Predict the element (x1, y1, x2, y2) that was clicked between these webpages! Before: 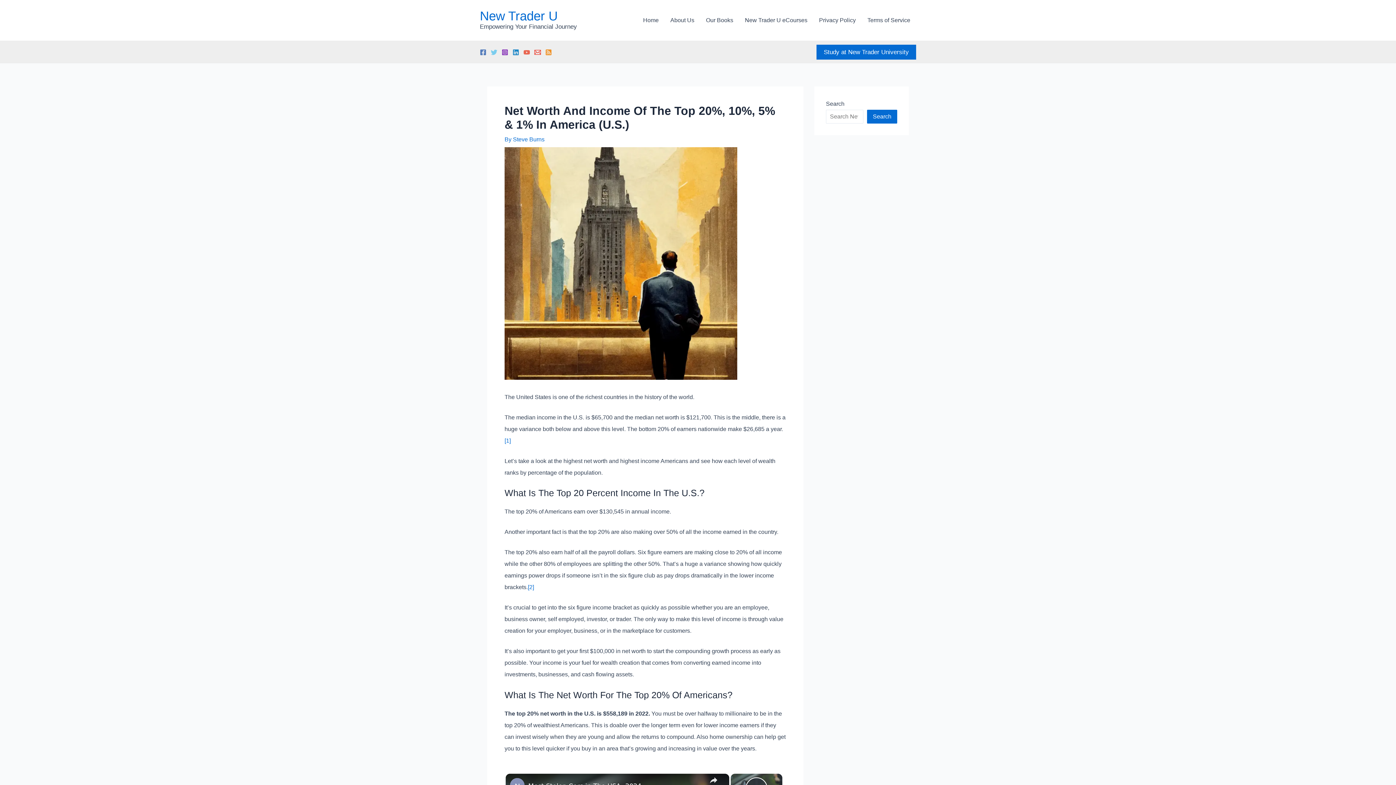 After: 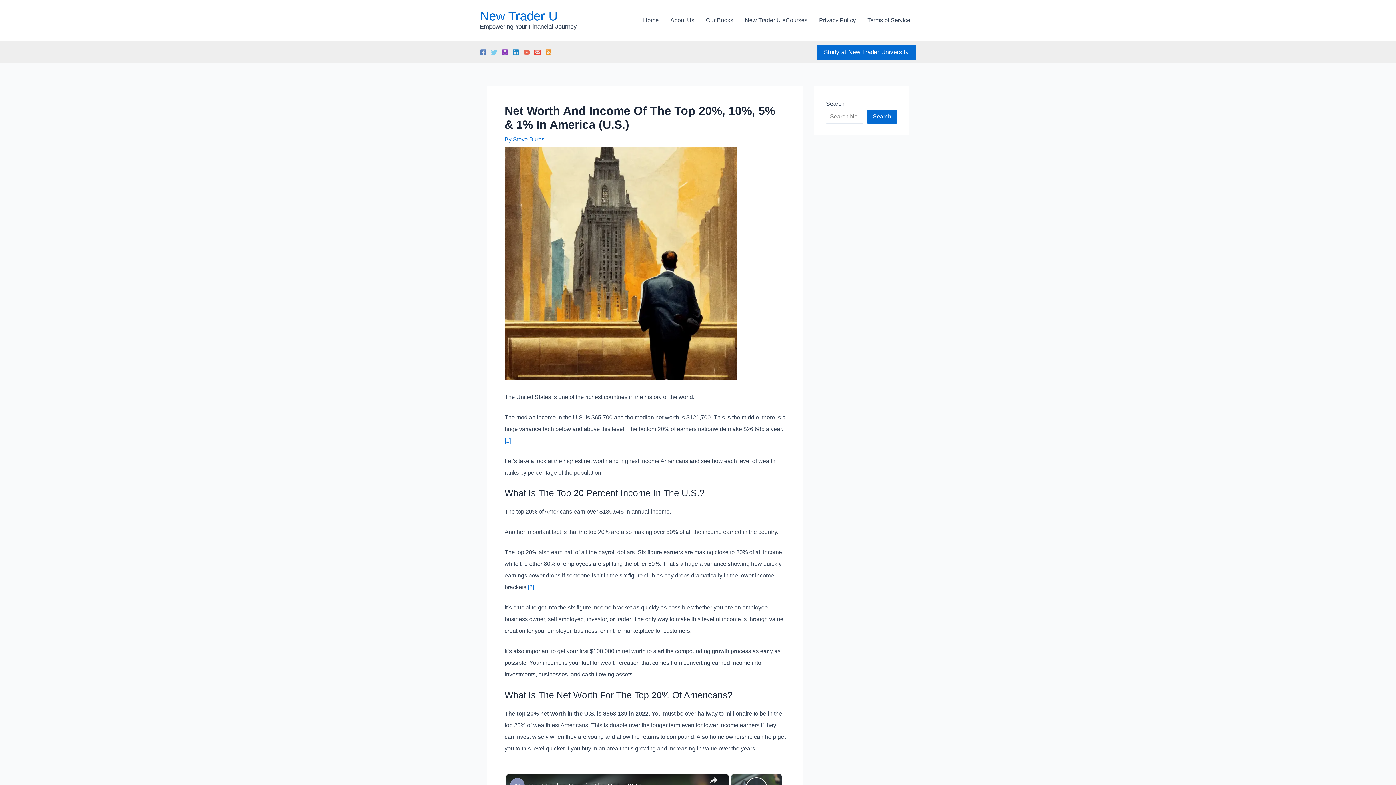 Action: label: Twitter bbox: (490, 49, 497, 55)